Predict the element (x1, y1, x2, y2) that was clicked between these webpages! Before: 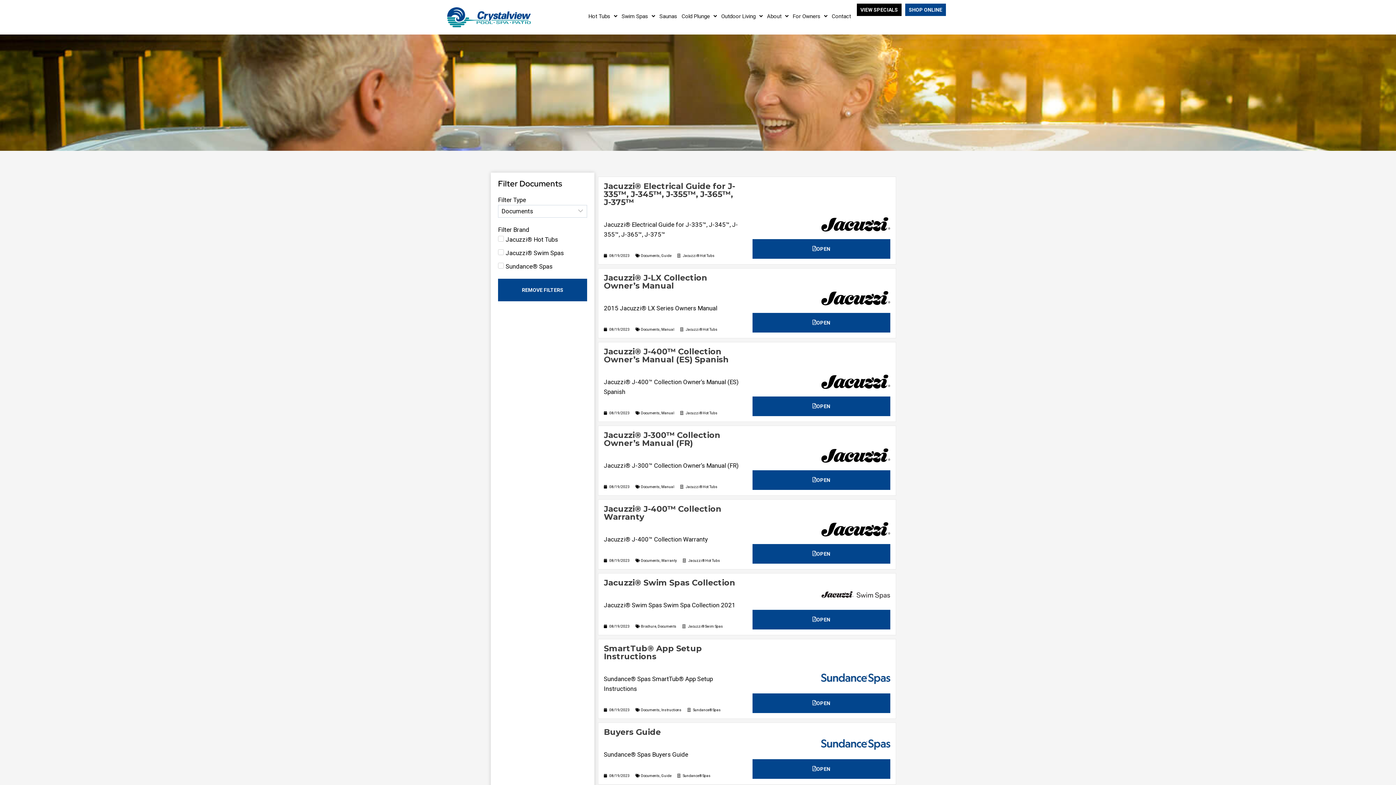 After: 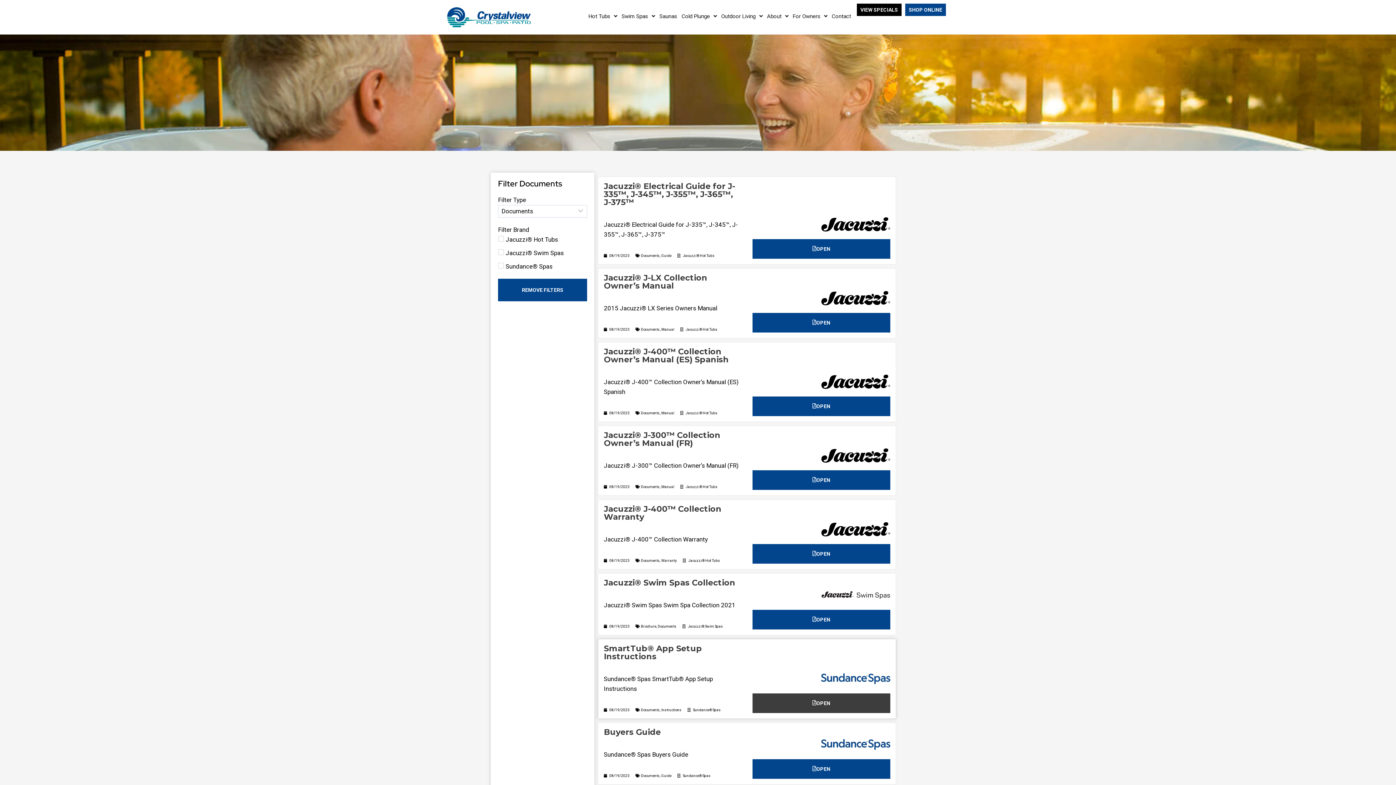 Action: label: OPEN bbox: (752, 693, 890, 713)